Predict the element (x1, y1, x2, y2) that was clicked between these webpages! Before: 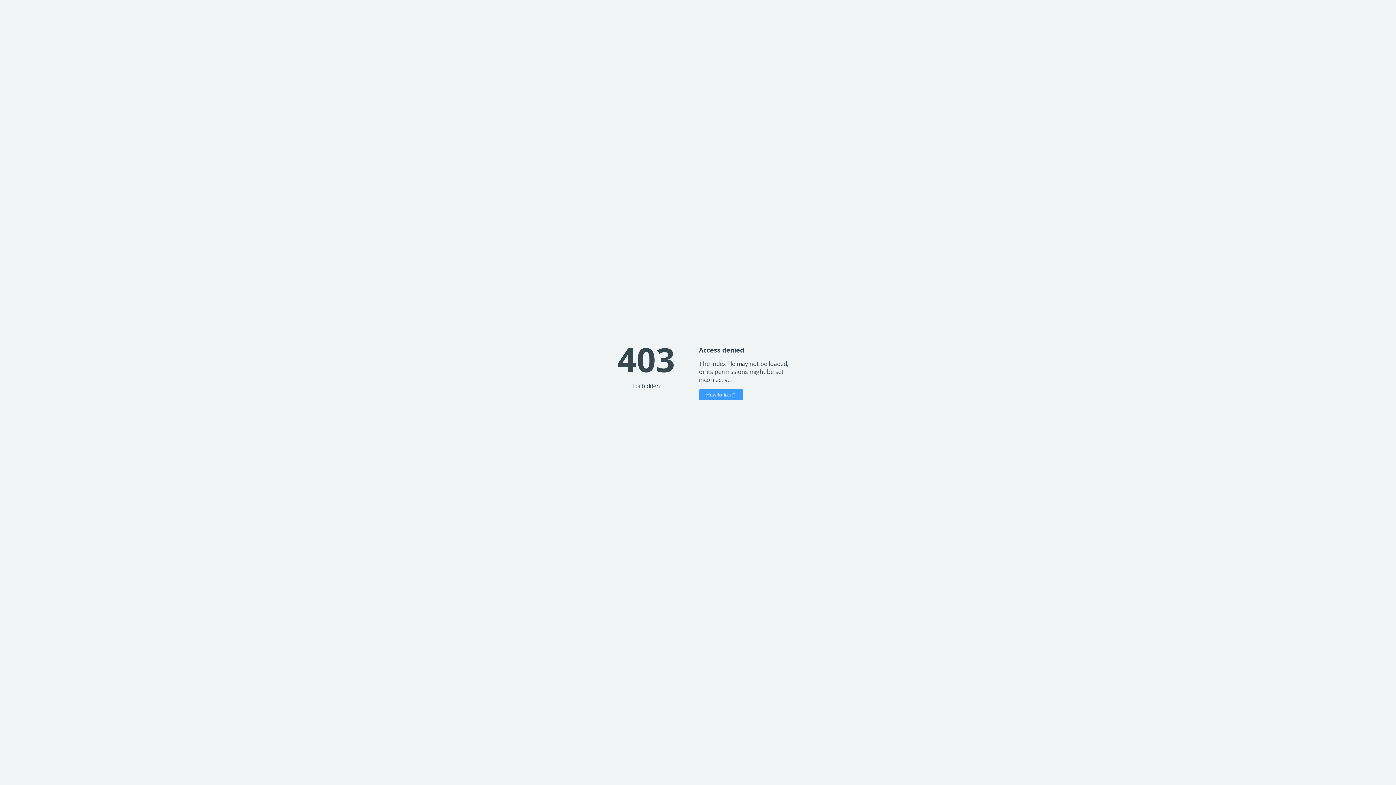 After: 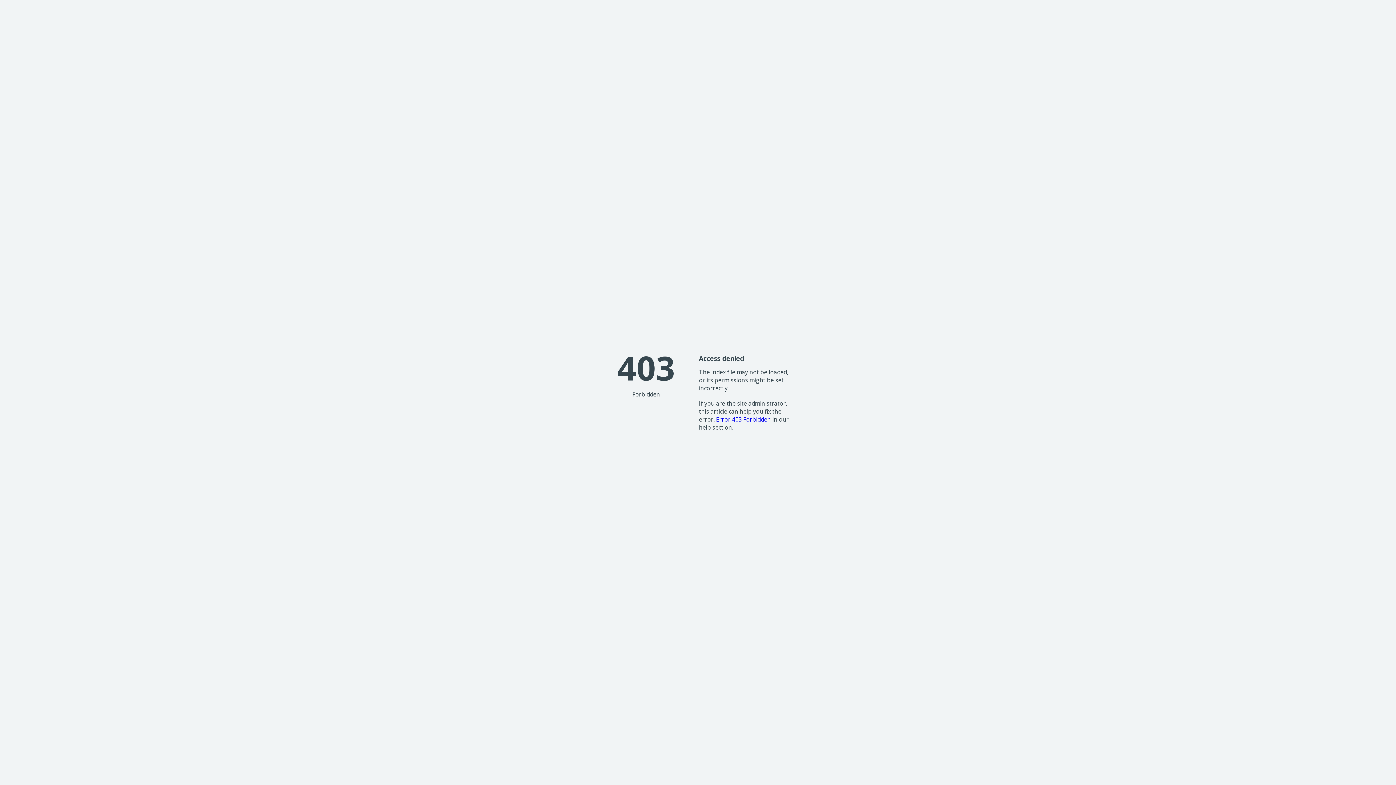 Action: label: How to fix it? bbox: (699, 389, 743, 400)